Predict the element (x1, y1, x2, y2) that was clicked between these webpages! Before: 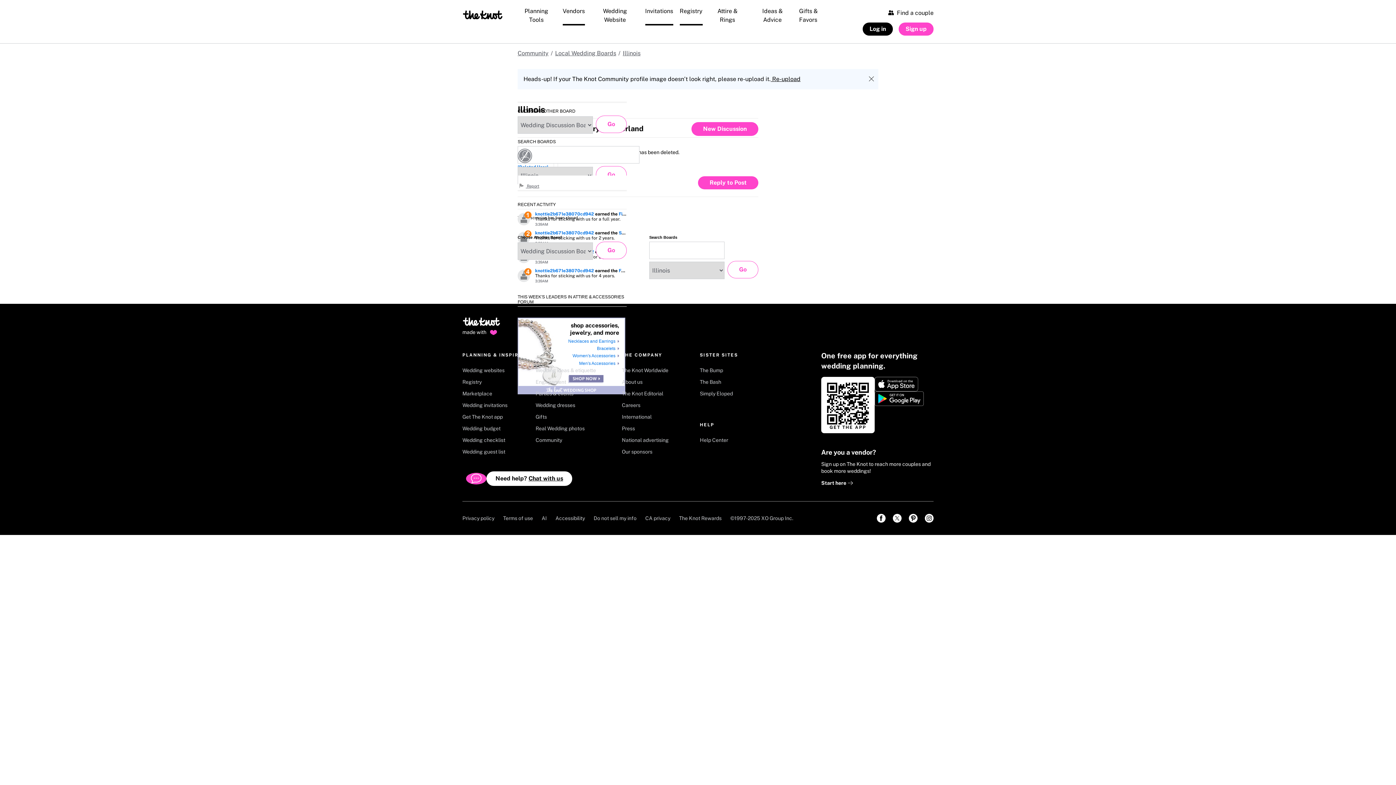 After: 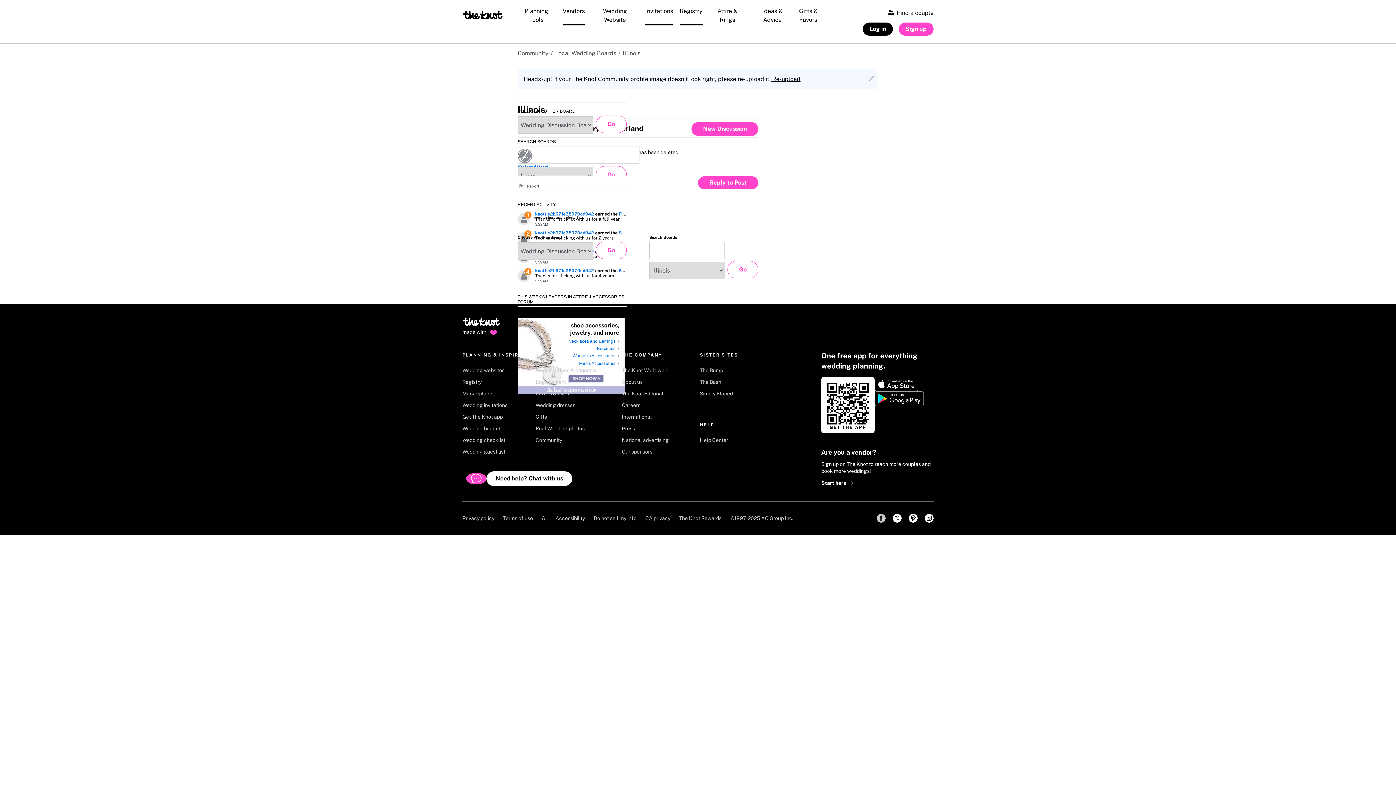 Action: label: facebook bbox: (873, 510, 889, 526)